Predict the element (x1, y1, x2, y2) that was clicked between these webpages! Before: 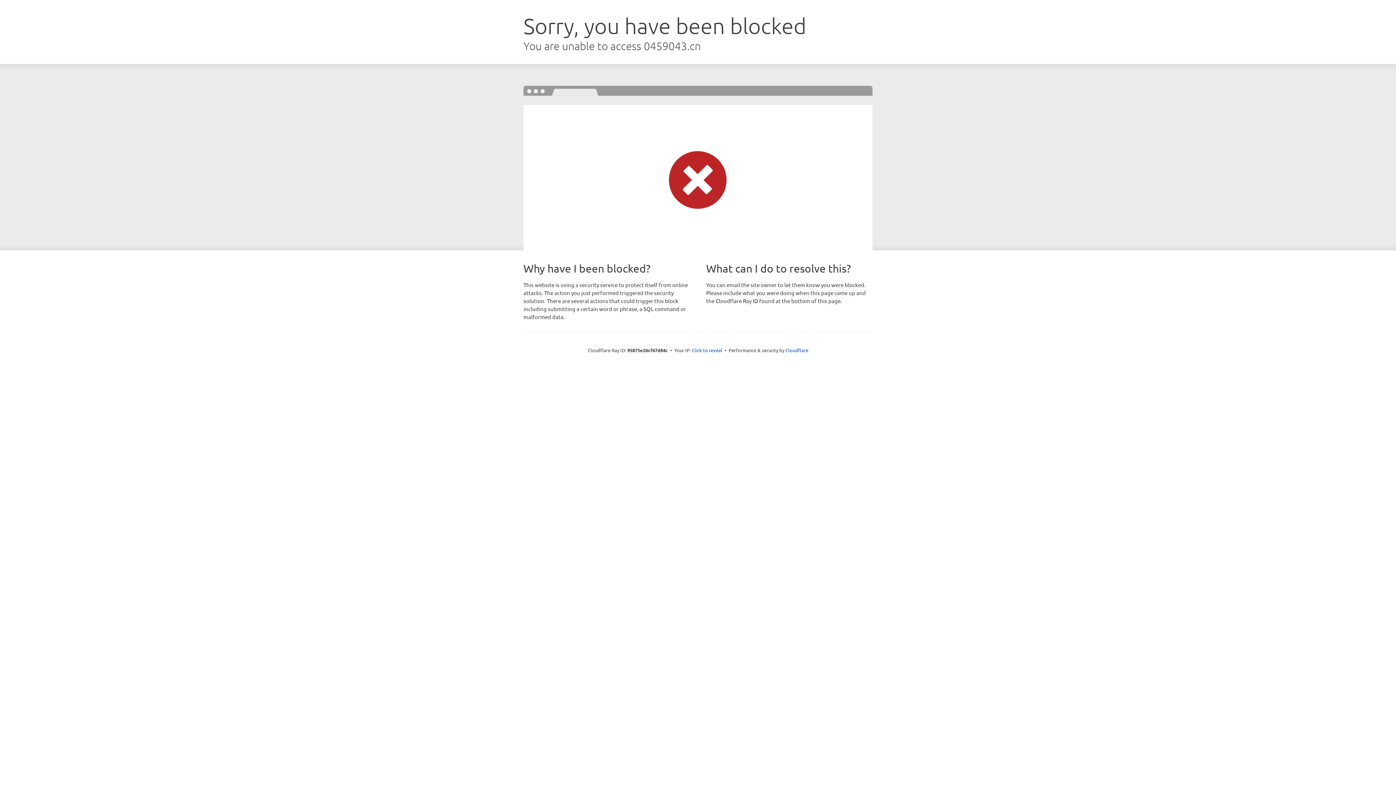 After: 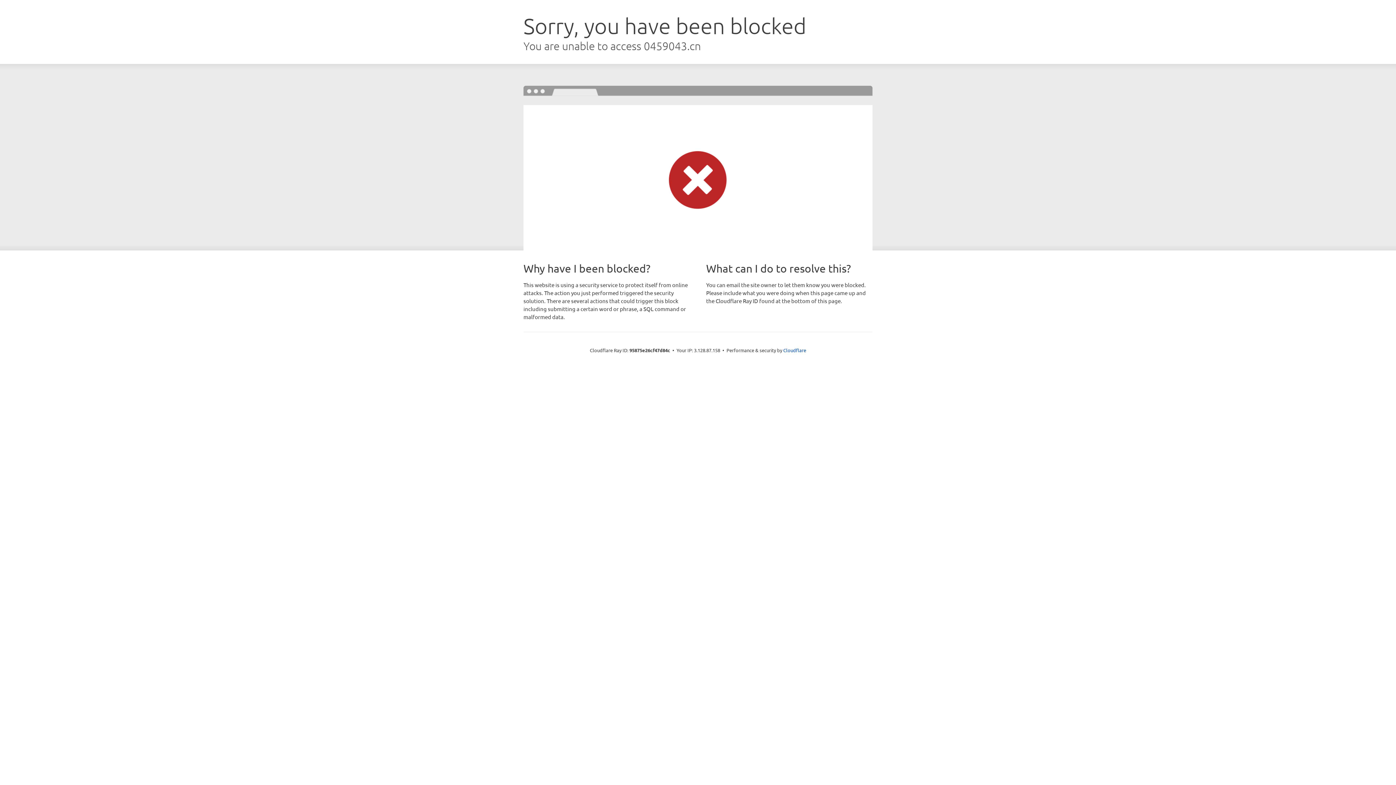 Action: label: Click to reveal bbox: (692, 346, 722, 353)